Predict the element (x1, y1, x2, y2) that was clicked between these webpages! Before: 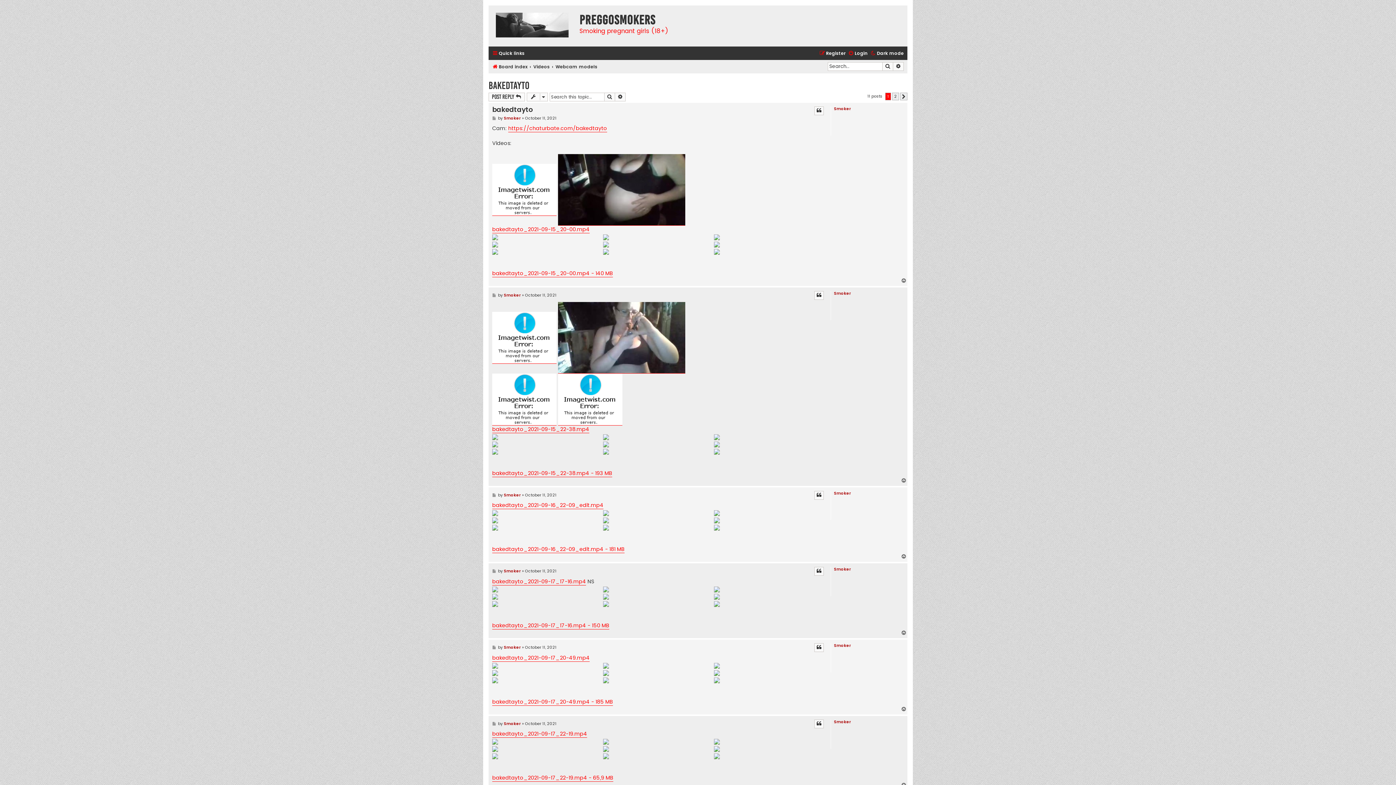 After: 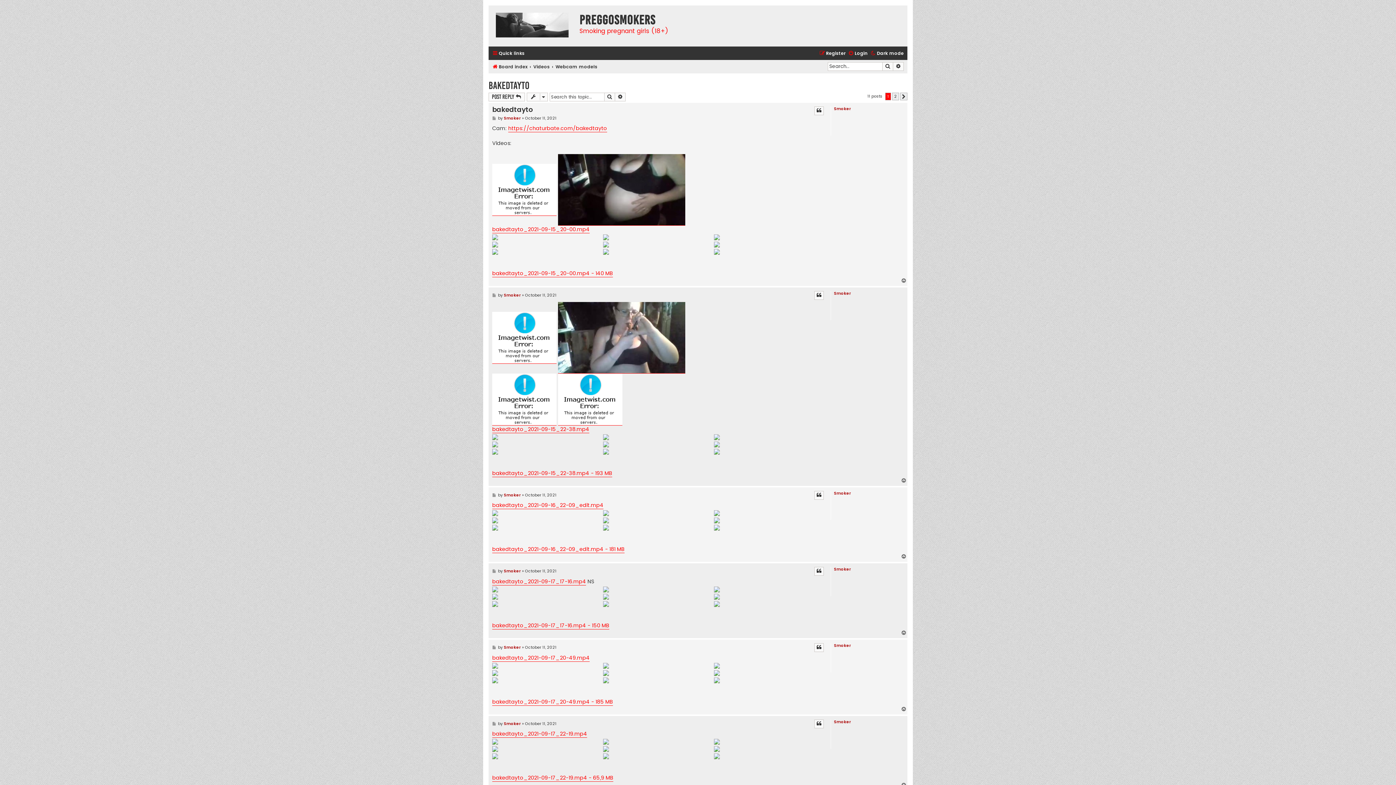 Action: bbox: (714, 593, 825, 600)